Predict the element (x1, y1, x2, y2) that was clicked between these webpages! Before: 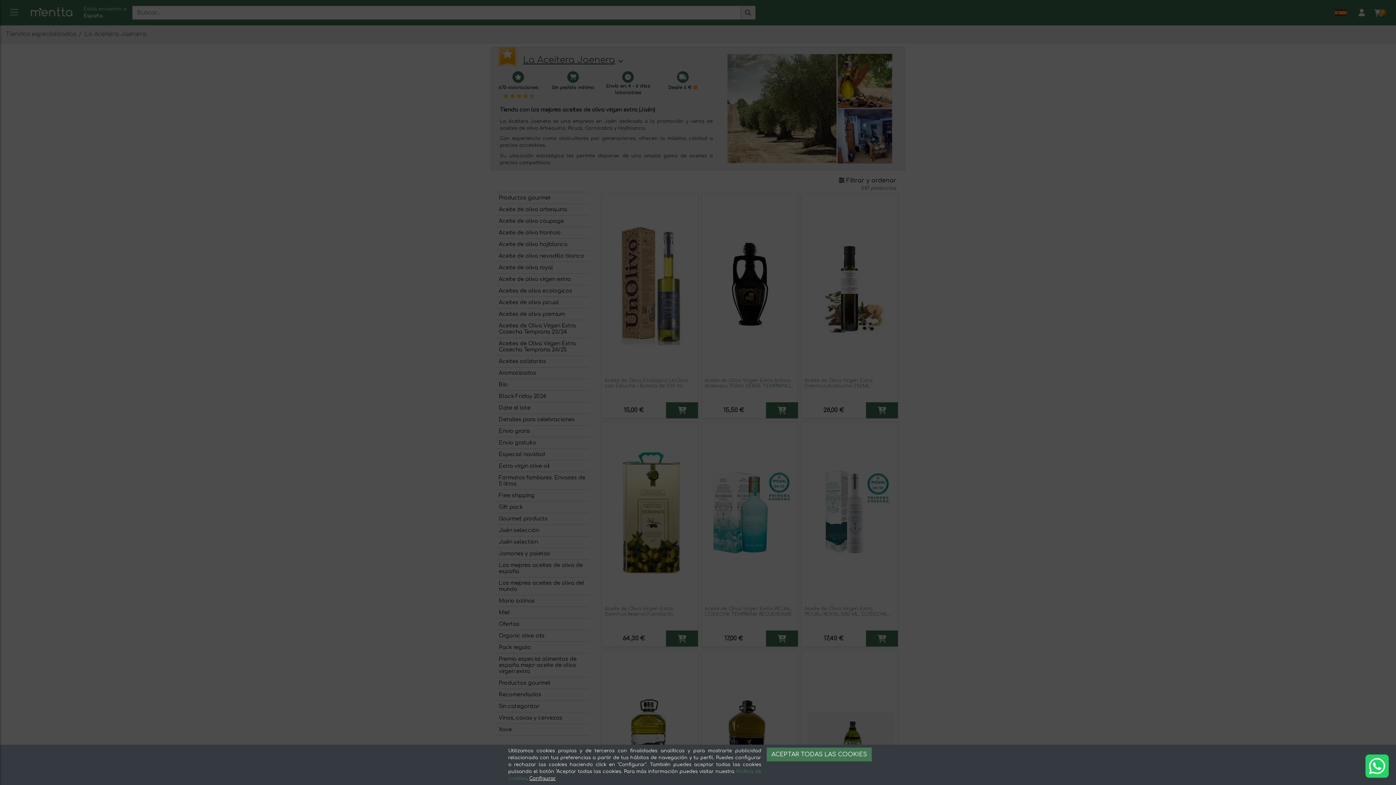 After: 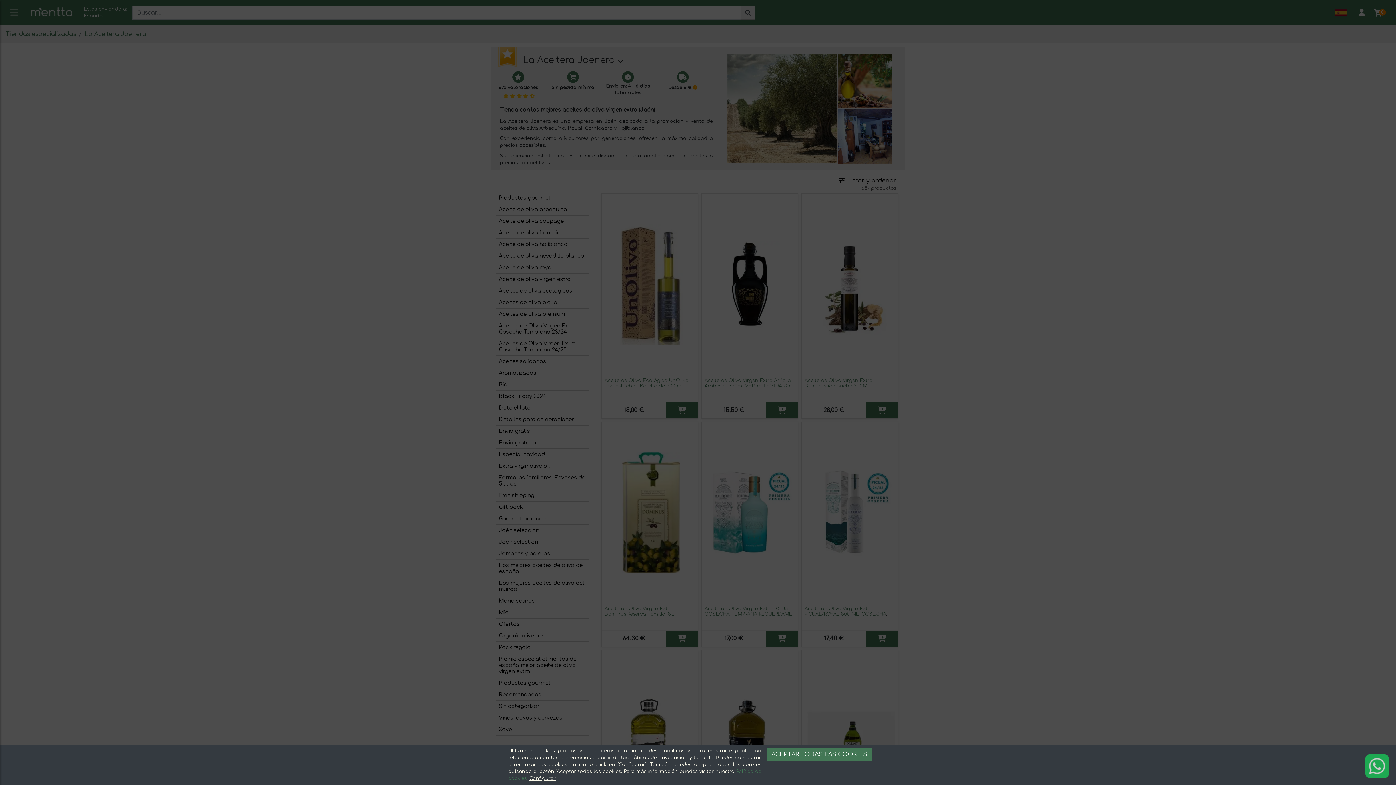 Action: bbox: (1365, 754, 1389, 778)